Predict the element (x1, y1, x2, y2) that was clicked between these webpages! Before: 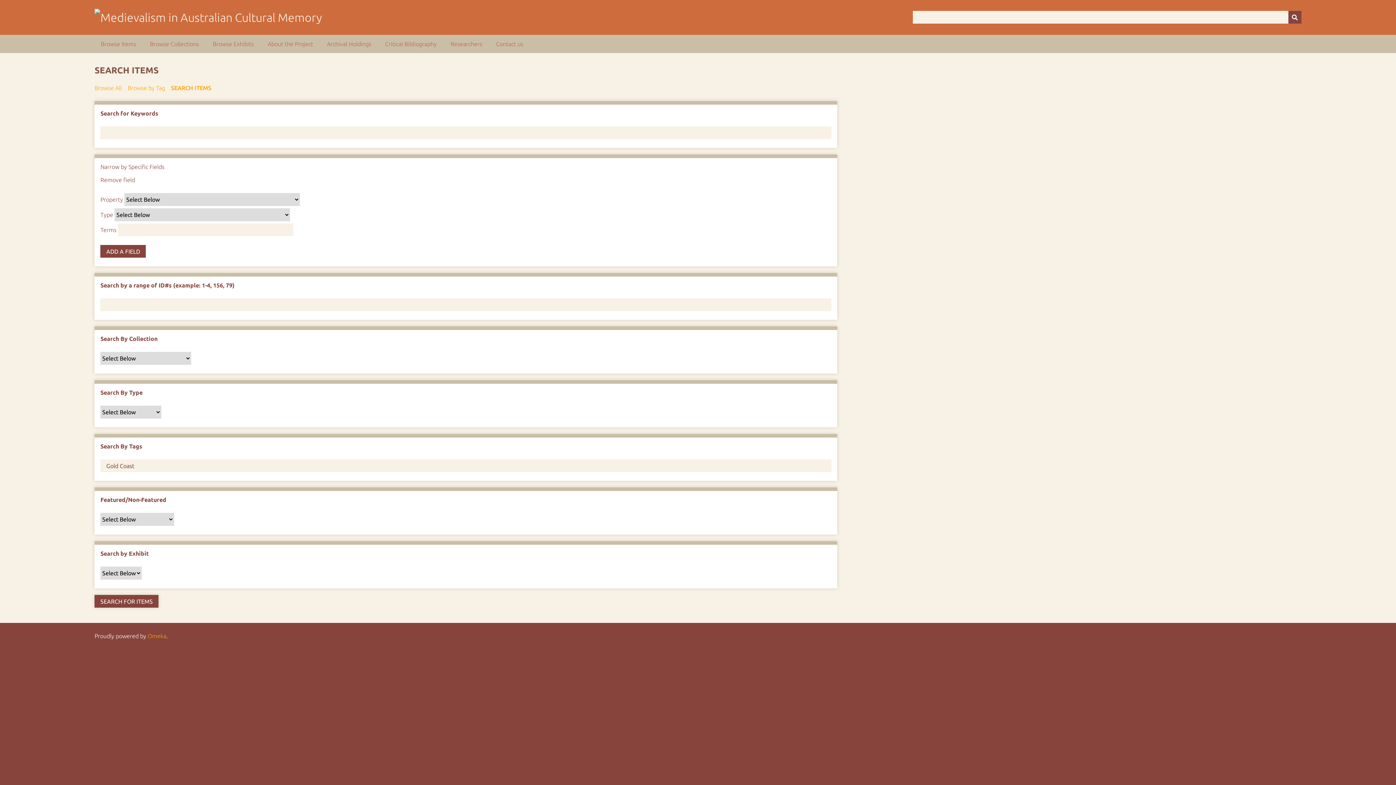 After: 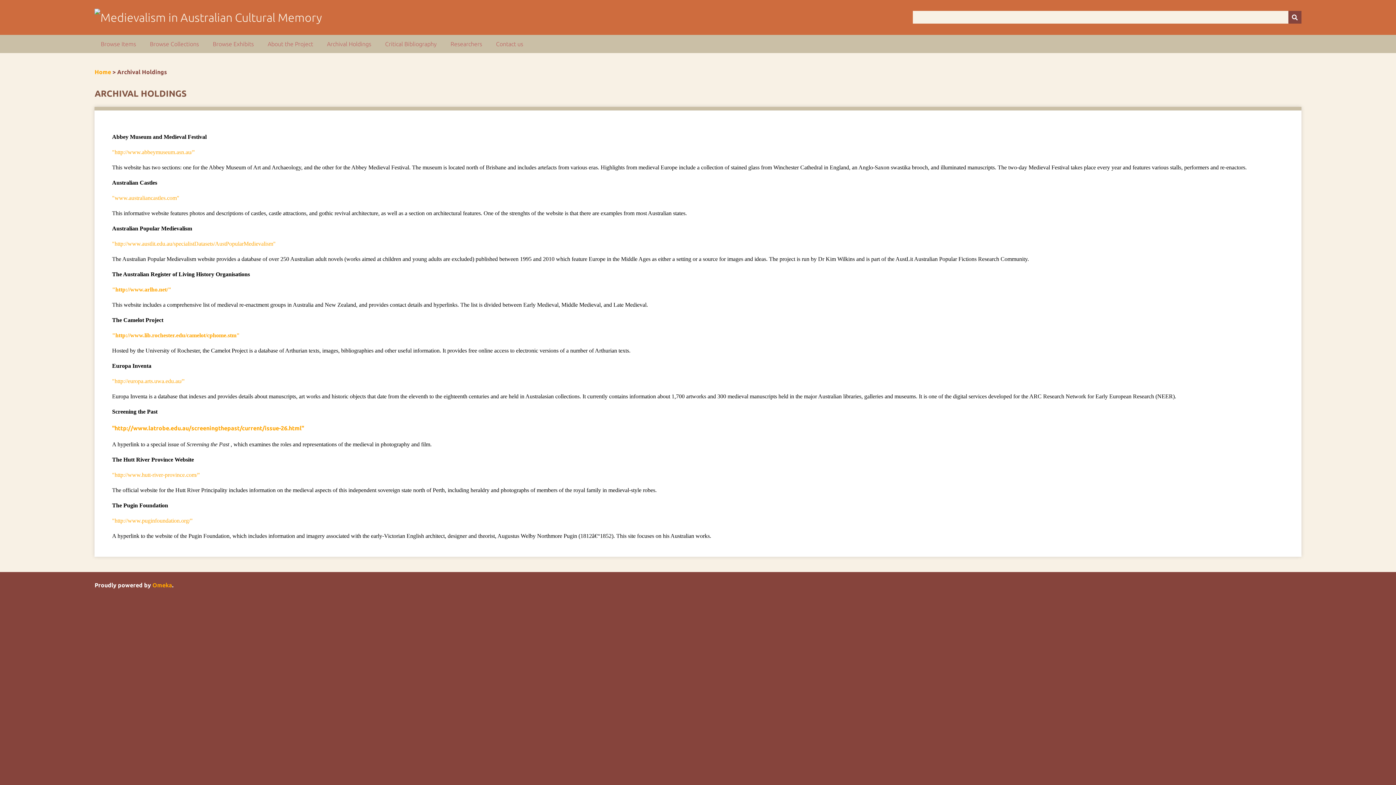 Action: label: Archival Holdings bbox: (320, 34, 377, 53)